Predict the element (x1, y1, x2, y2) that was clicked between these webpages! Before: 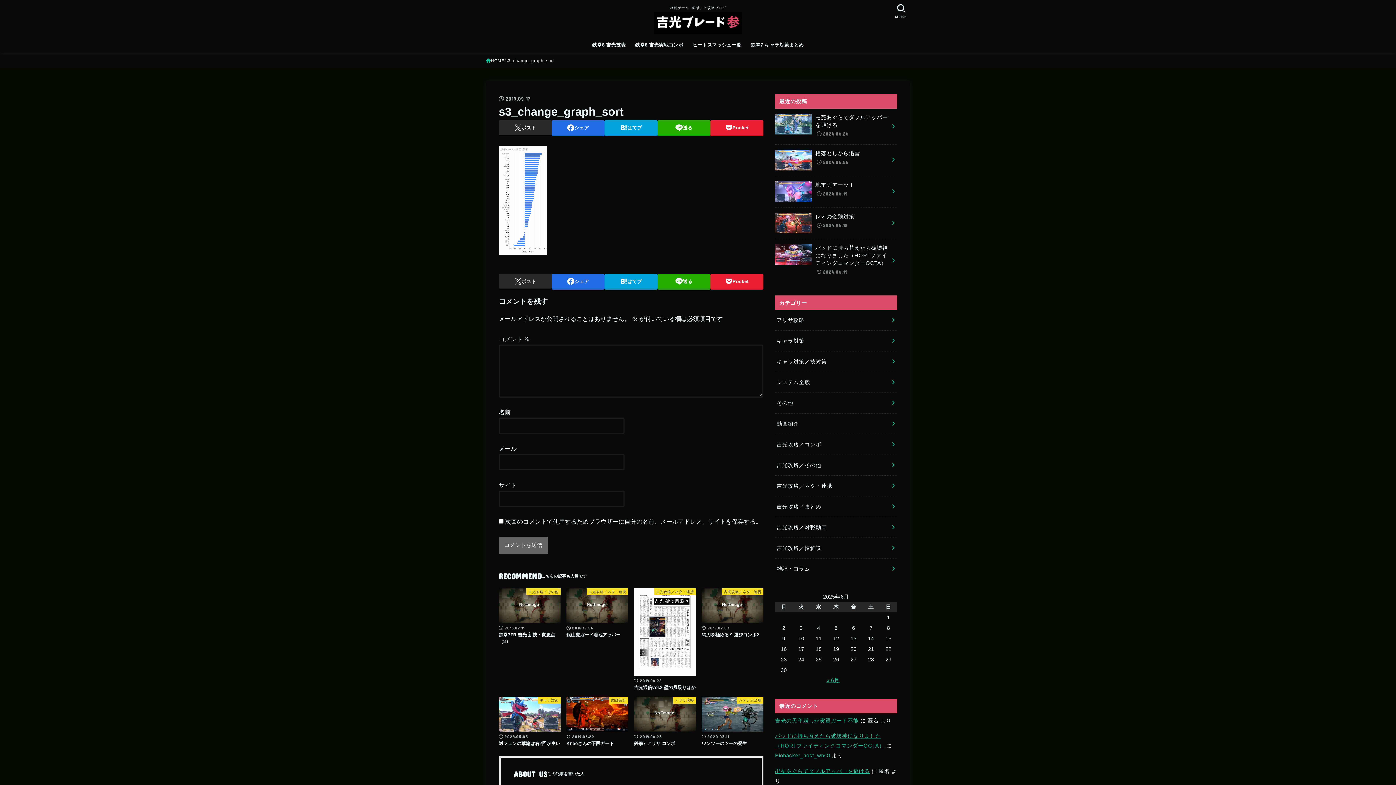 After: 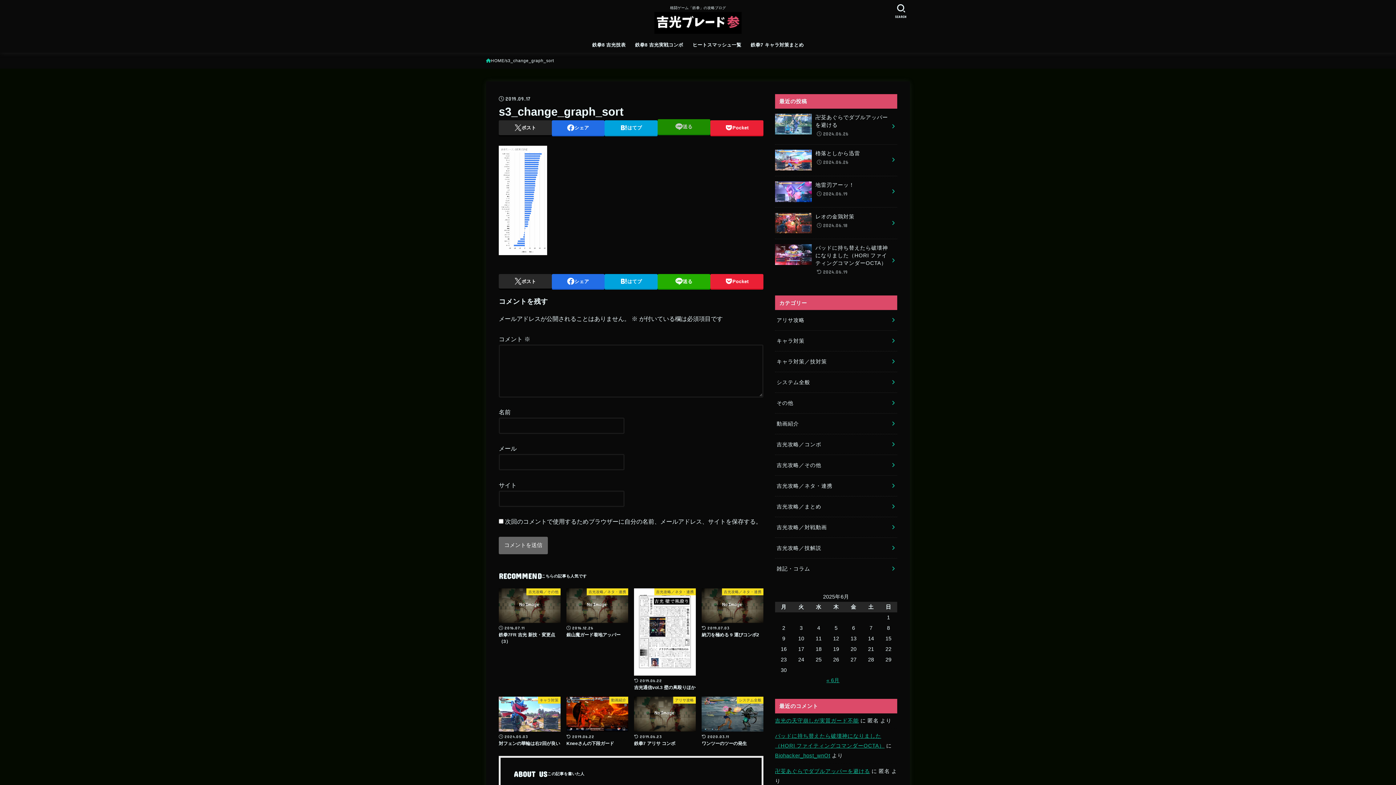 Action: bbox: (657, 120, 710, 135) label: 送る